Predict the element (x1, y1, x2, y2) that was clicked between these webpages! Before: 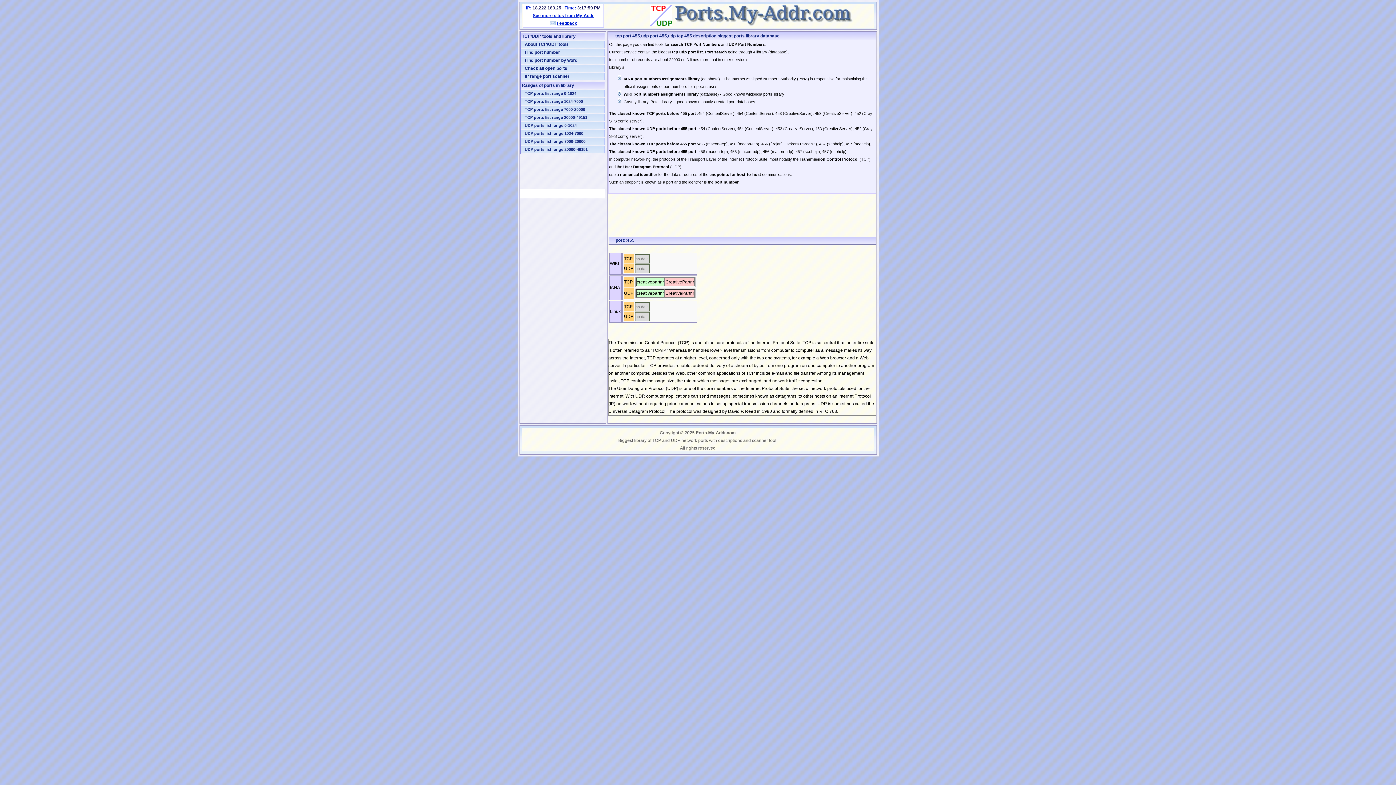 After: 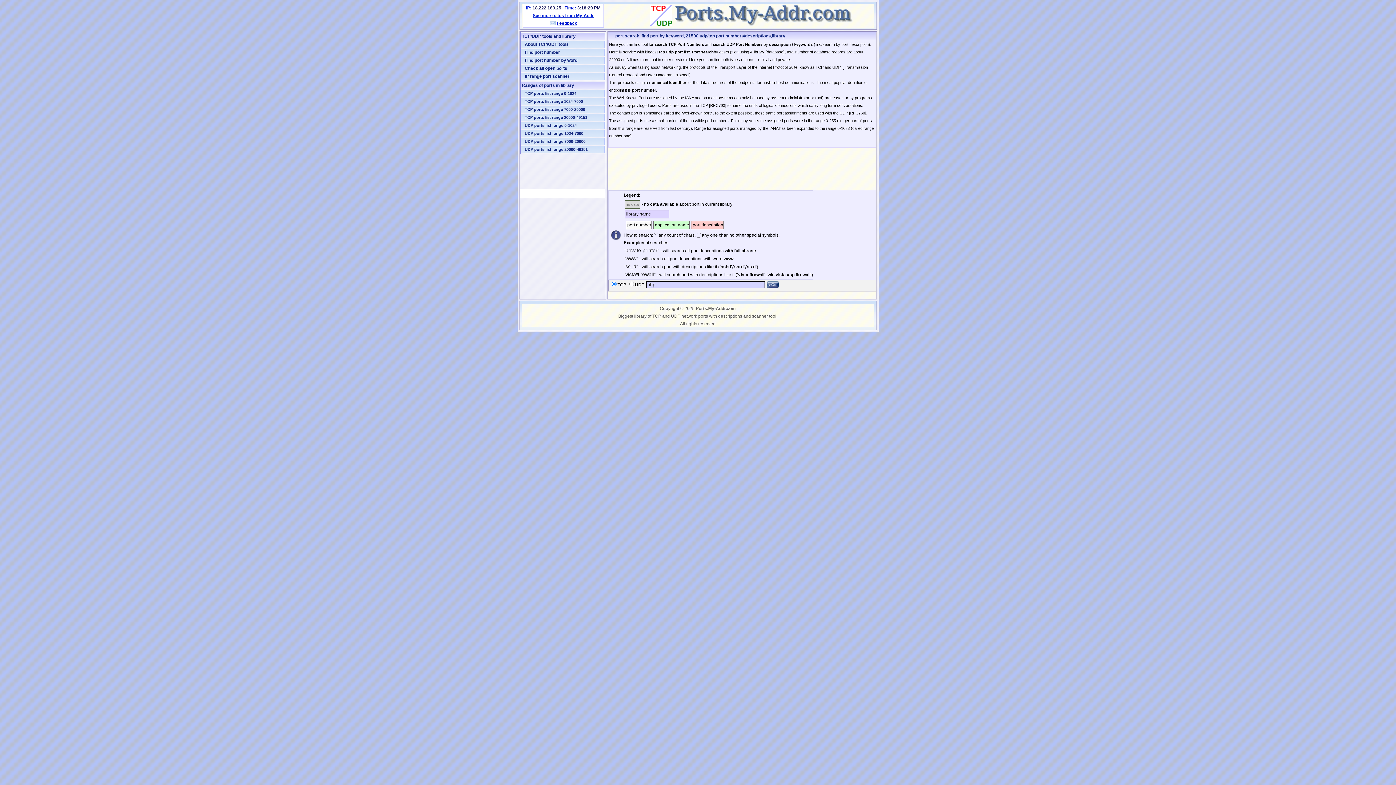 Action: label: Find port number by word bbox: (521, 56, 604, 64)